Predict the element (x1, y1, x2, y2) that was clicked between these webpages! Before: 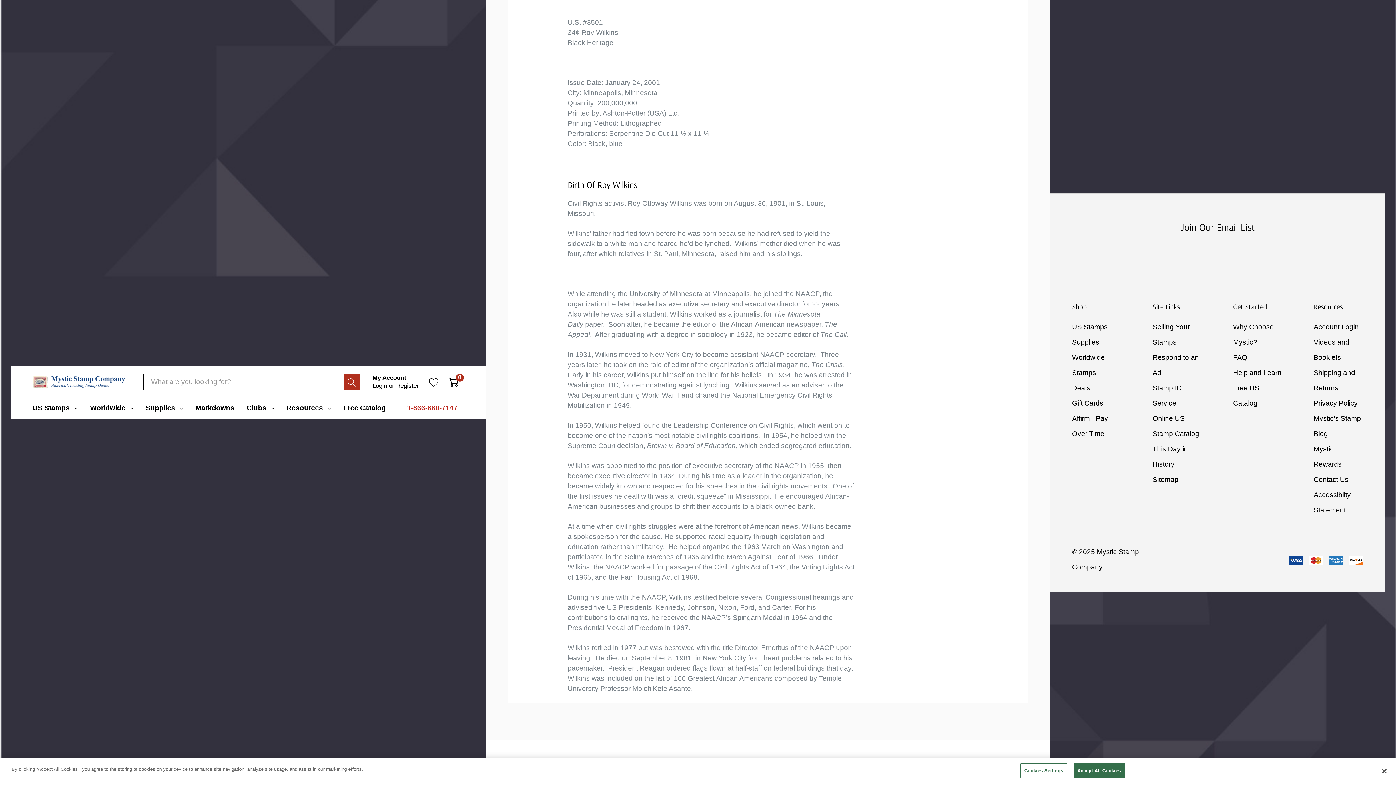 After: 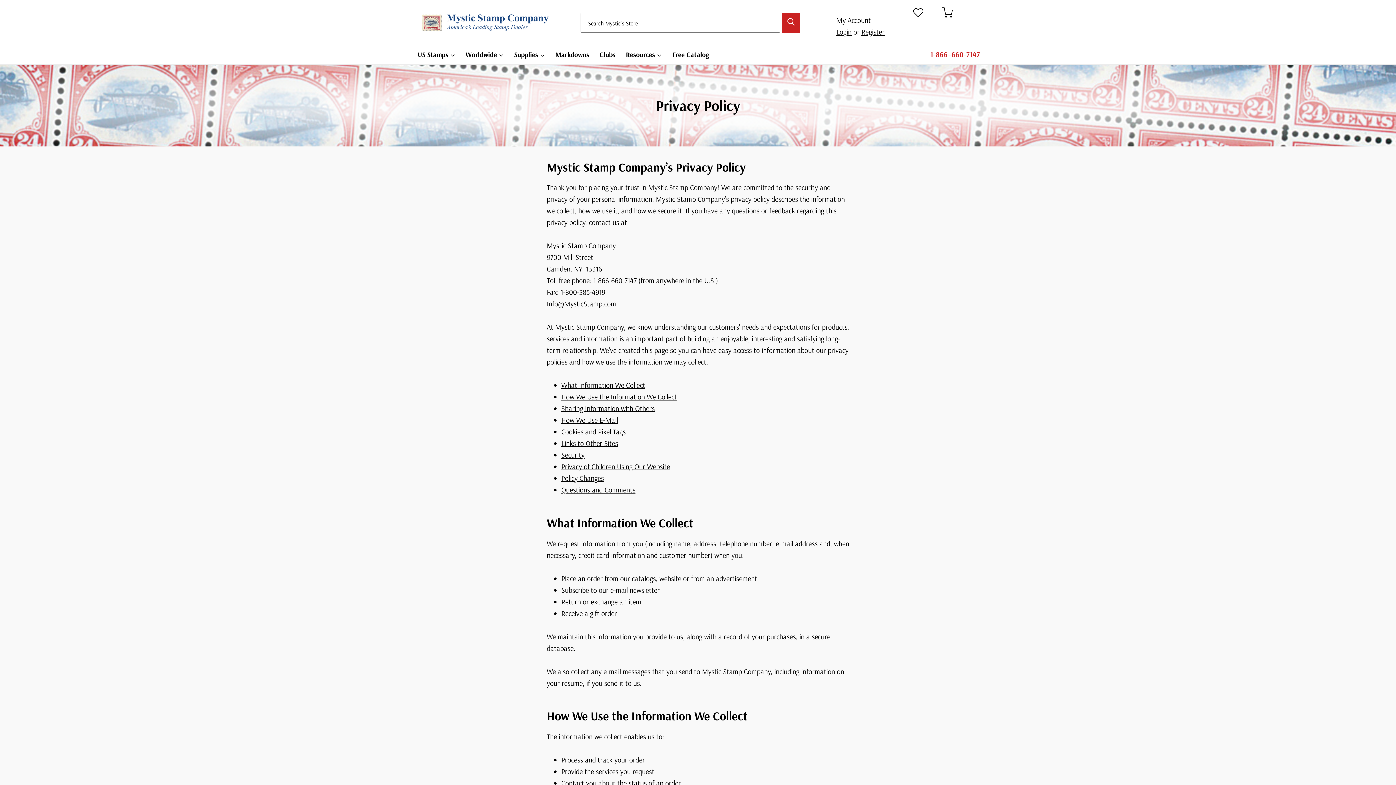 Action: label: Privacy Policy bbox: (1314, 395, 1358, 411)